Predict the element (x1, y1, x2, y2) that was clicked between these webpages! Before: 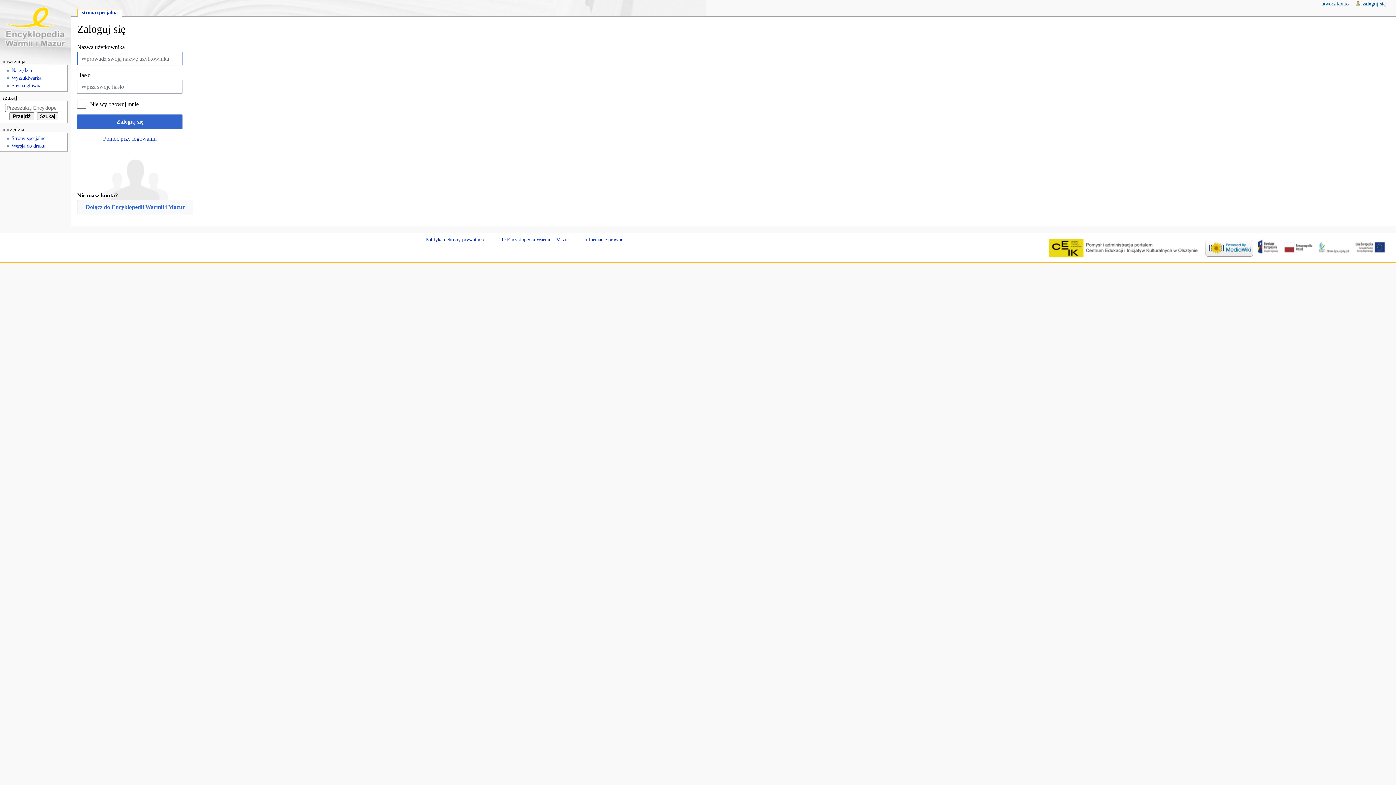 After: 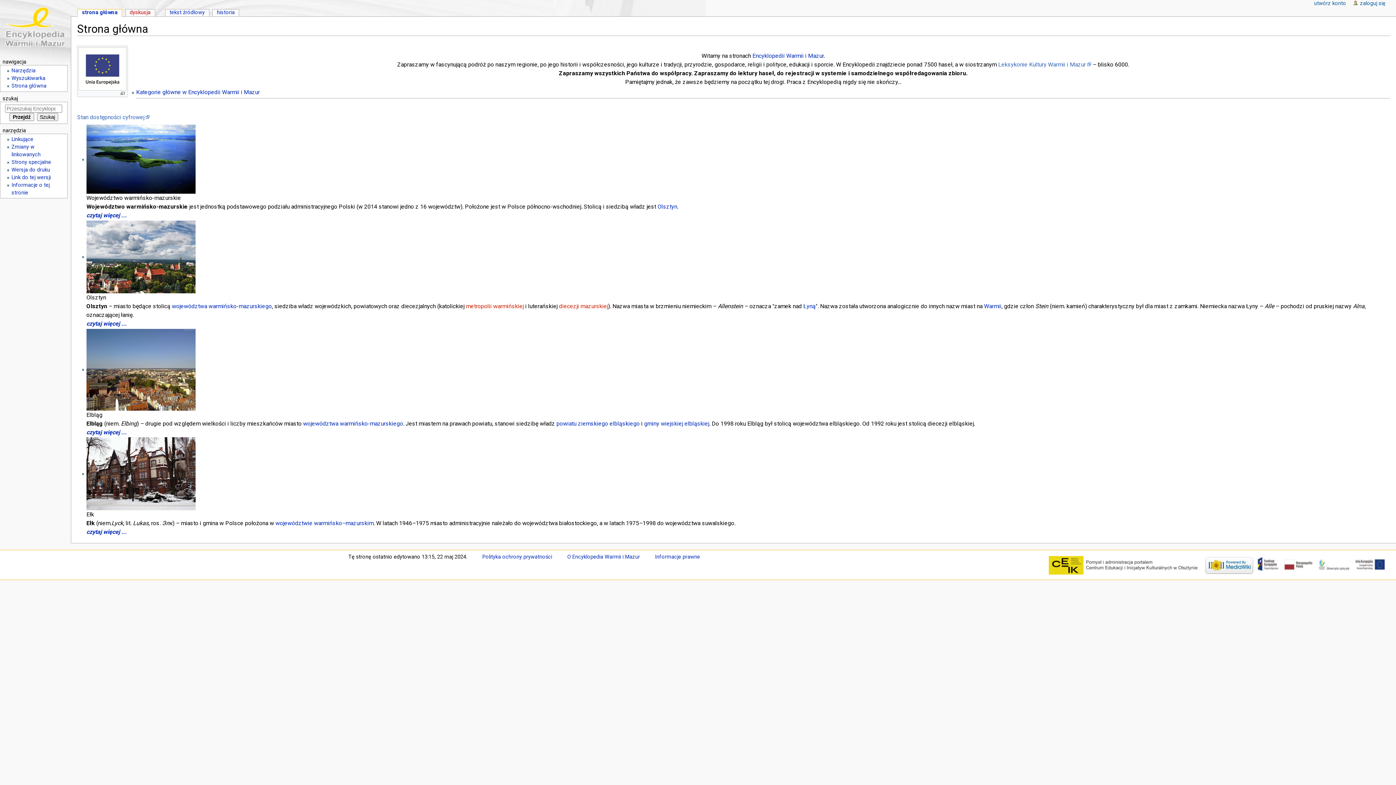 Action: bbox: (11, 82, 41, 88) label: Strona główna